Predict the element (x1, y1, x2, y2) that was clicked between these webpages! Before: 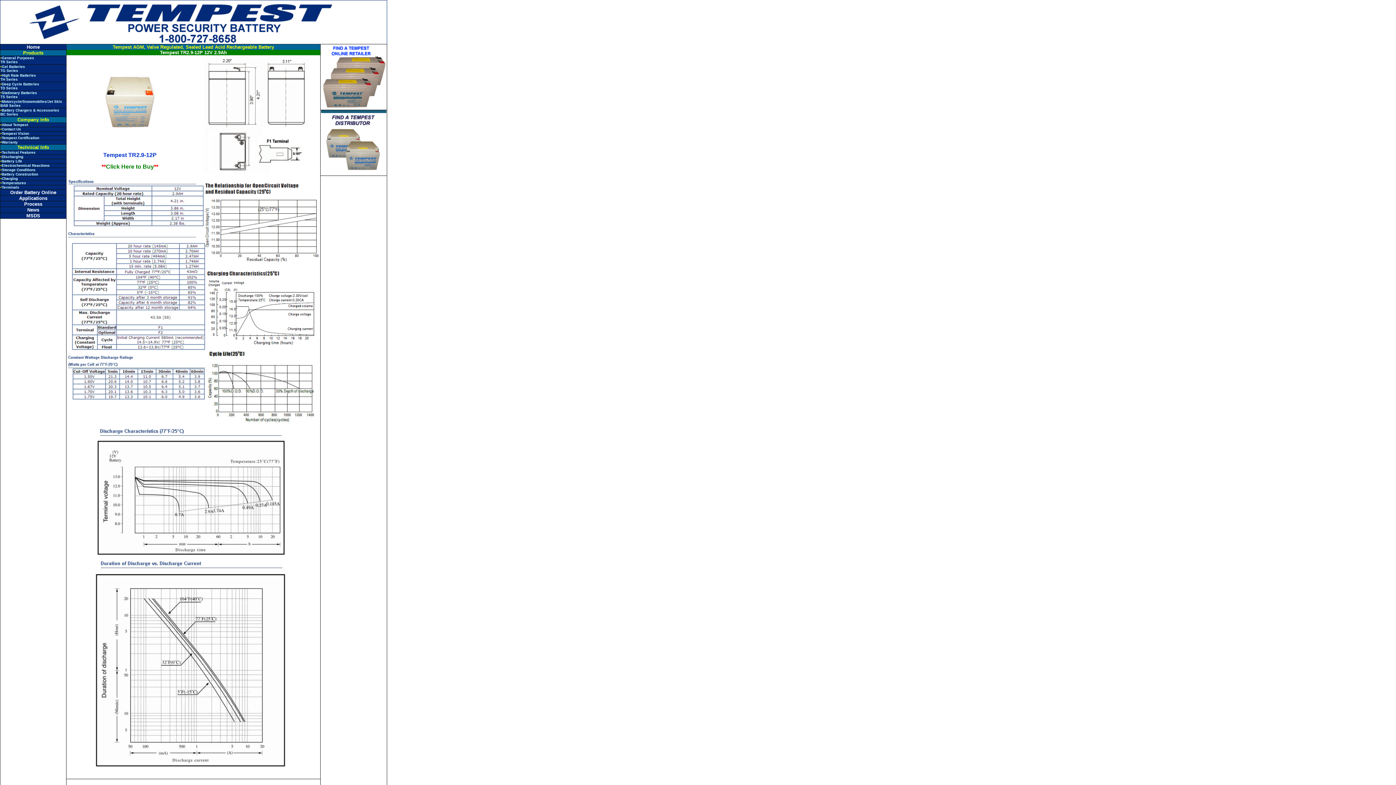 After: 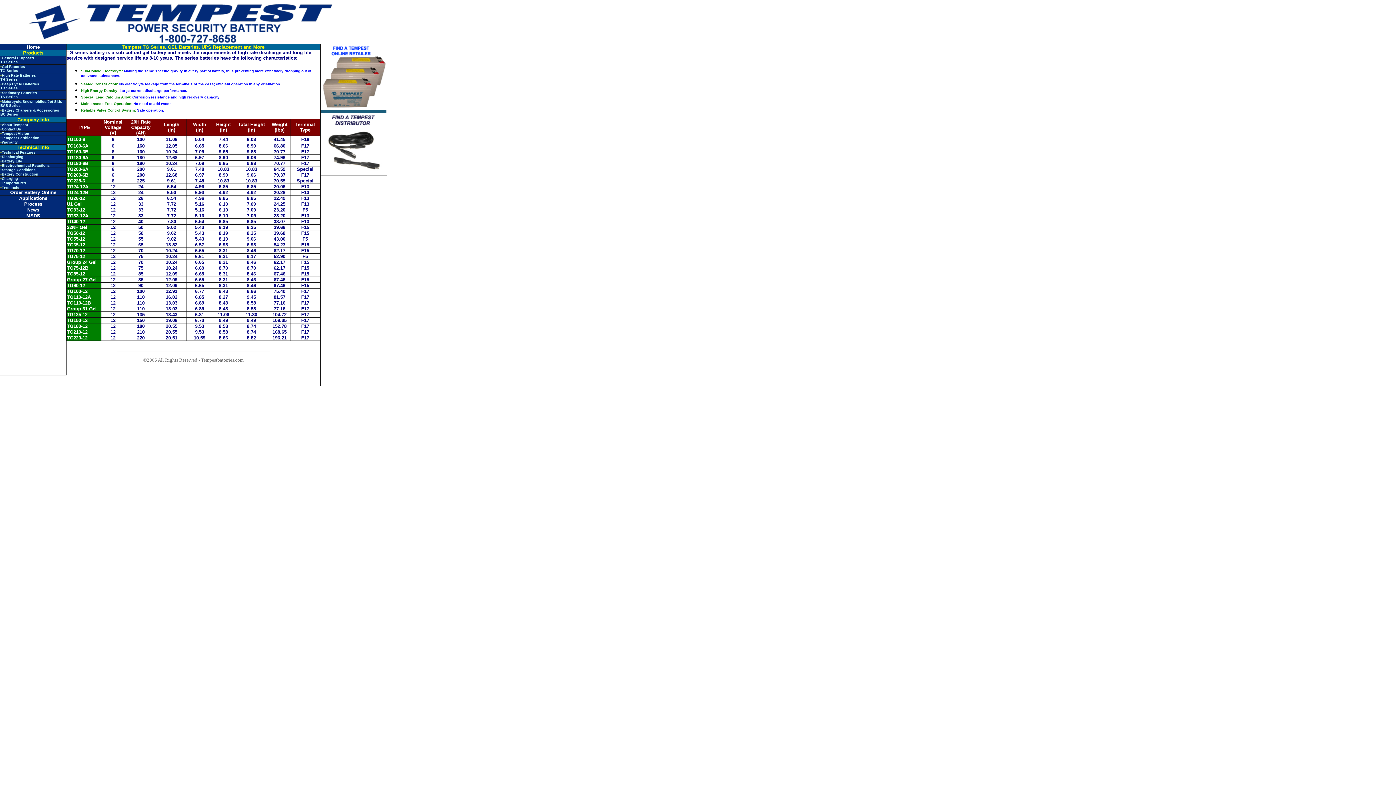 Action: label: Gel Batteries
TG Series bbox: (0, 62, 25, 73)